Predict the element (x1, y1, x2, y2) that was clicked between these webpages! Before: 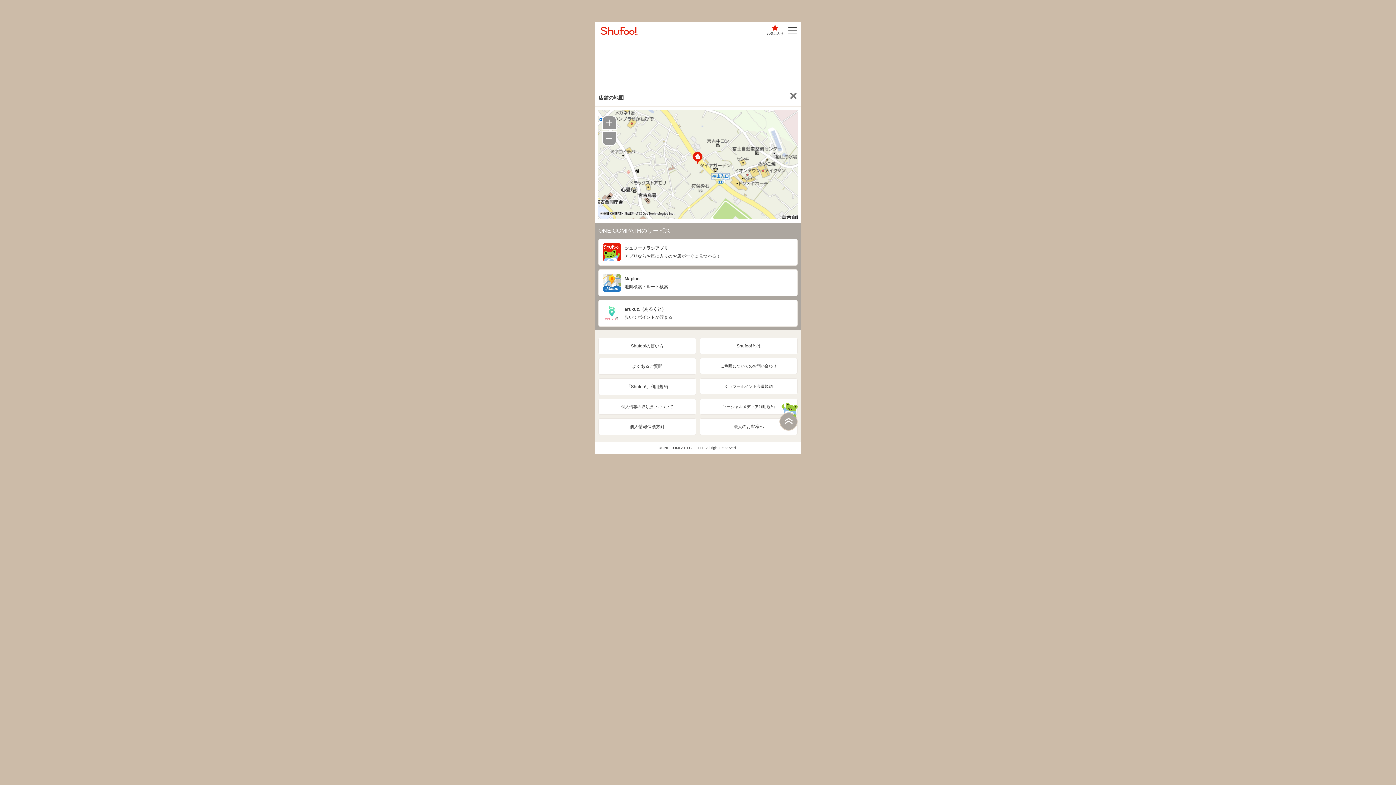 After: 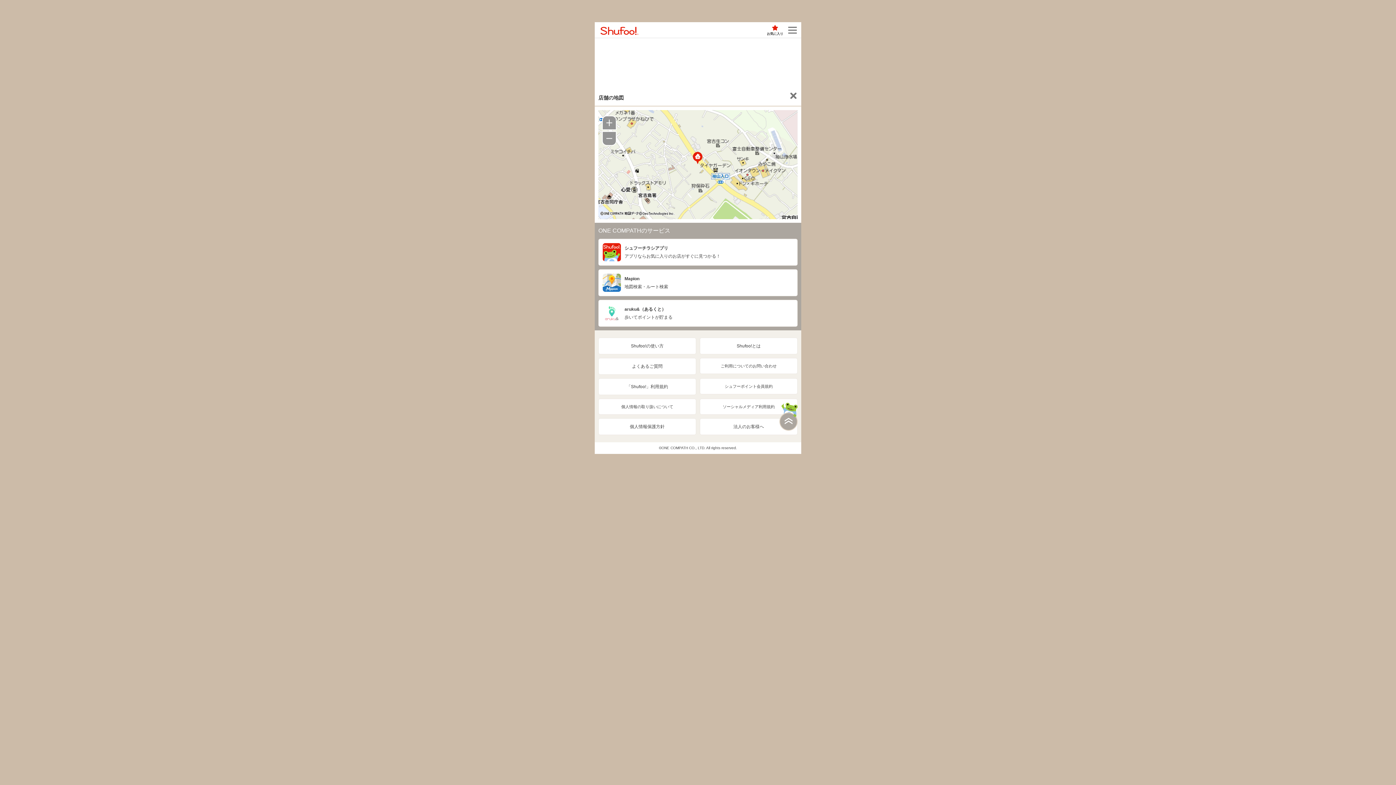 Action: bbox: (598, 238, 797, 265) label: シュフーチラシアプリ

アプリならお気に入りのお店がすぐに見つかる！